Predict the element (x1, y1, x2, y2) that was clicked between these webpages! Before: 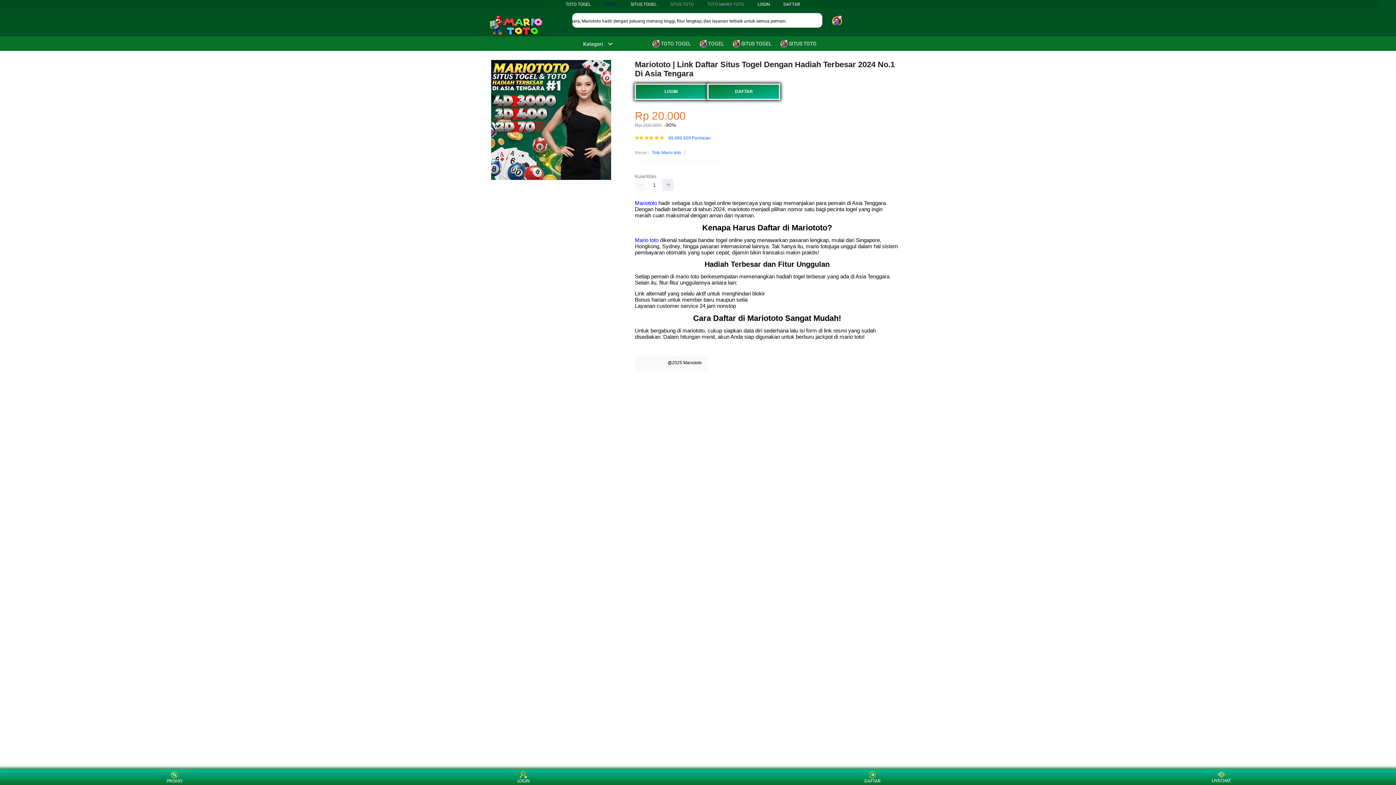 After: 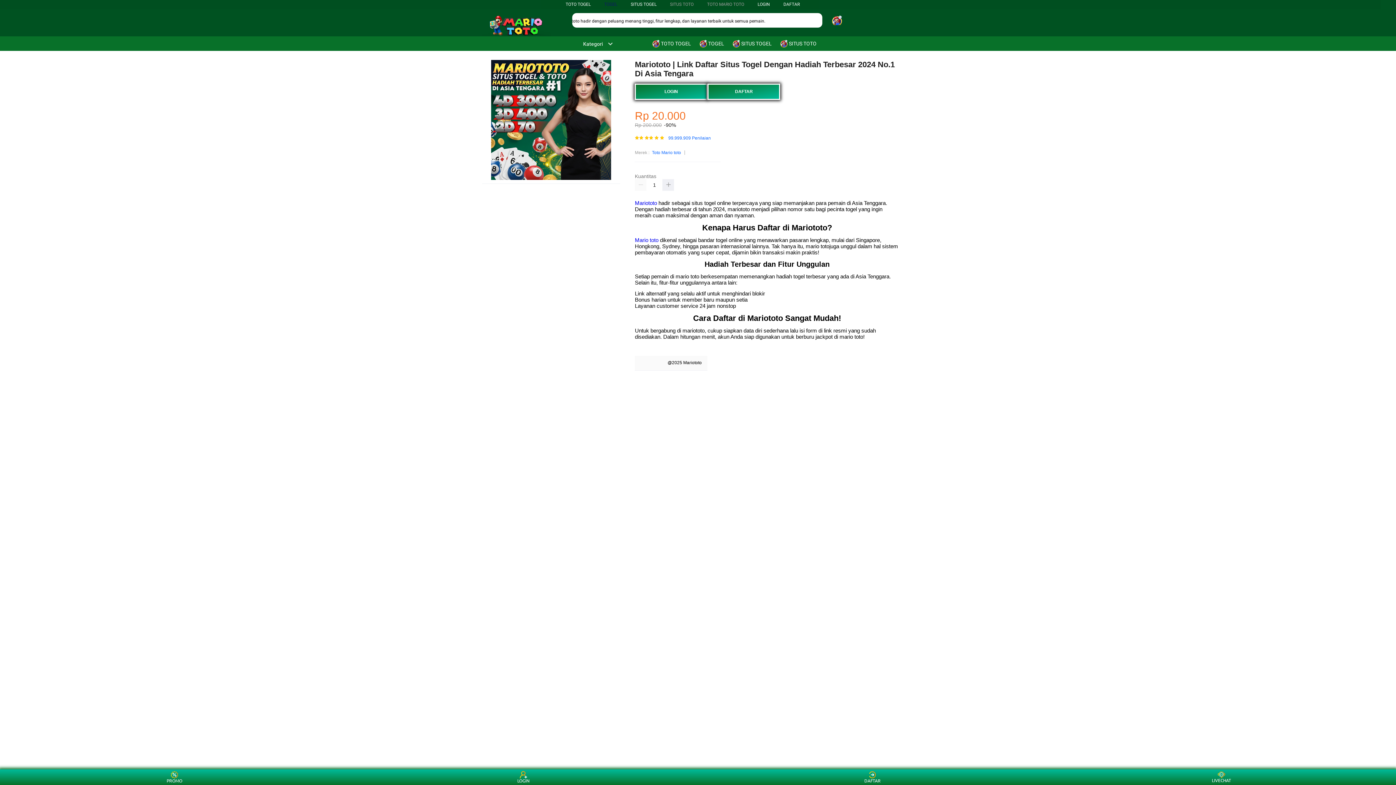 Action: bbox: (652, 148, 681, 156) label: Toto Mario toto